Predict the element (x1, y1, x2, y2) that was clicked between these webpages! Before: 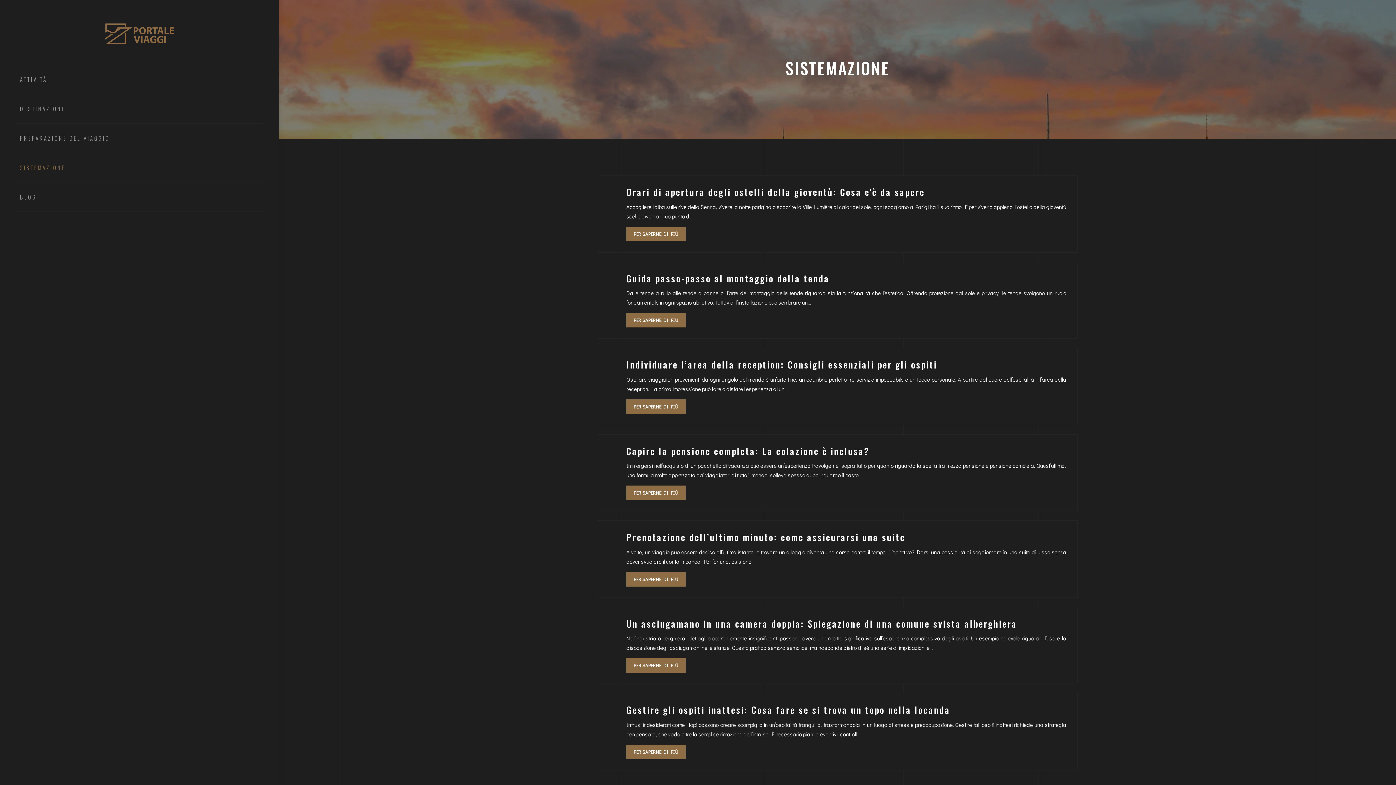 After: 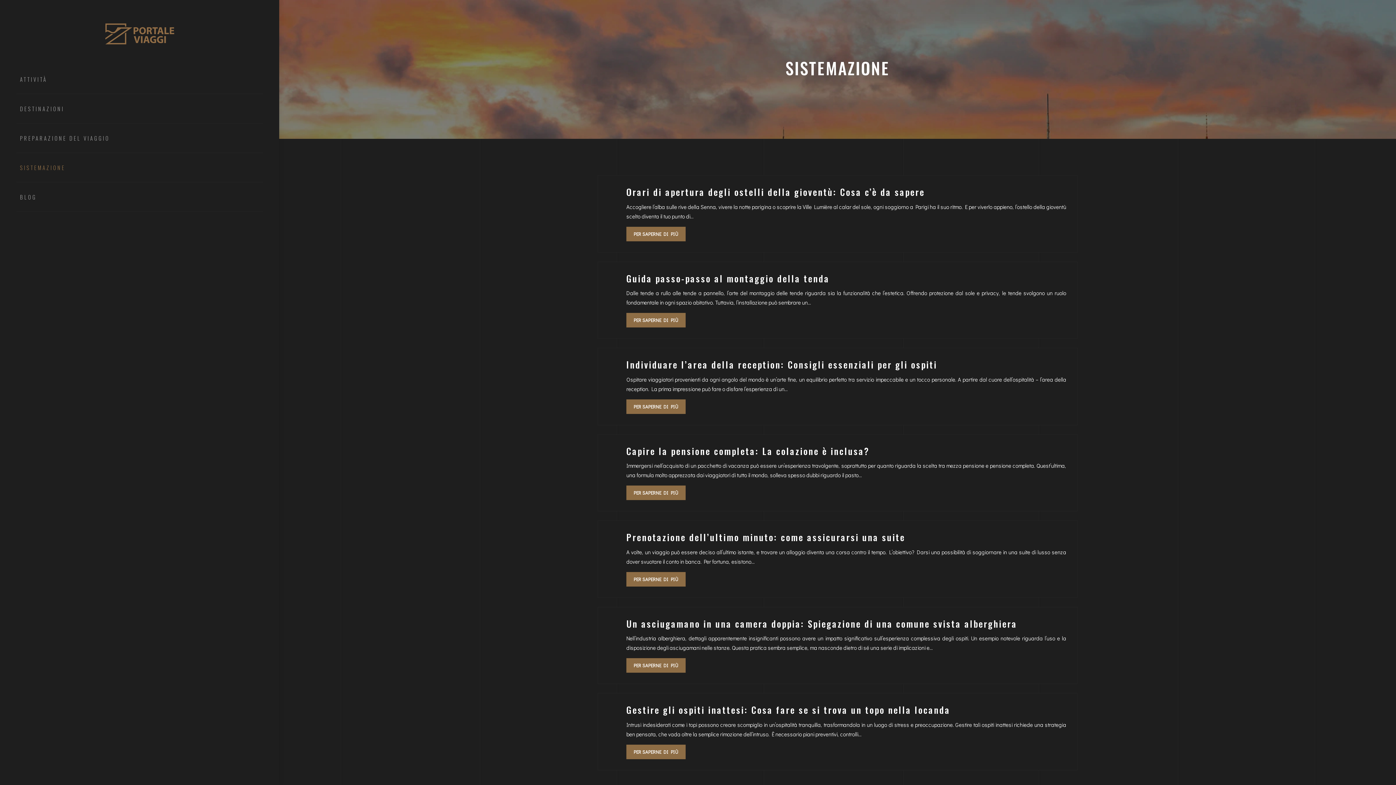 Action: label: SISTEMAZIONE bbox: (16, 156, 262, 178)